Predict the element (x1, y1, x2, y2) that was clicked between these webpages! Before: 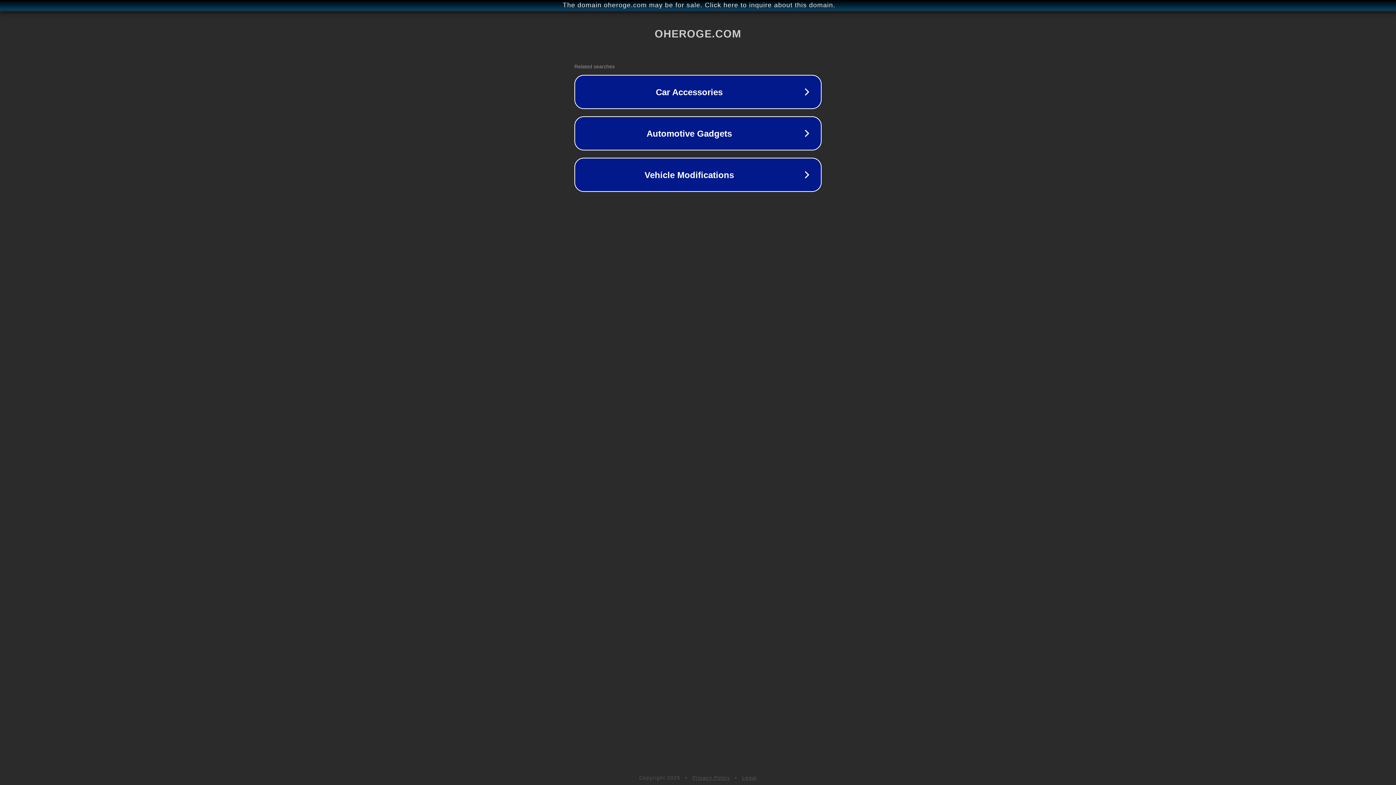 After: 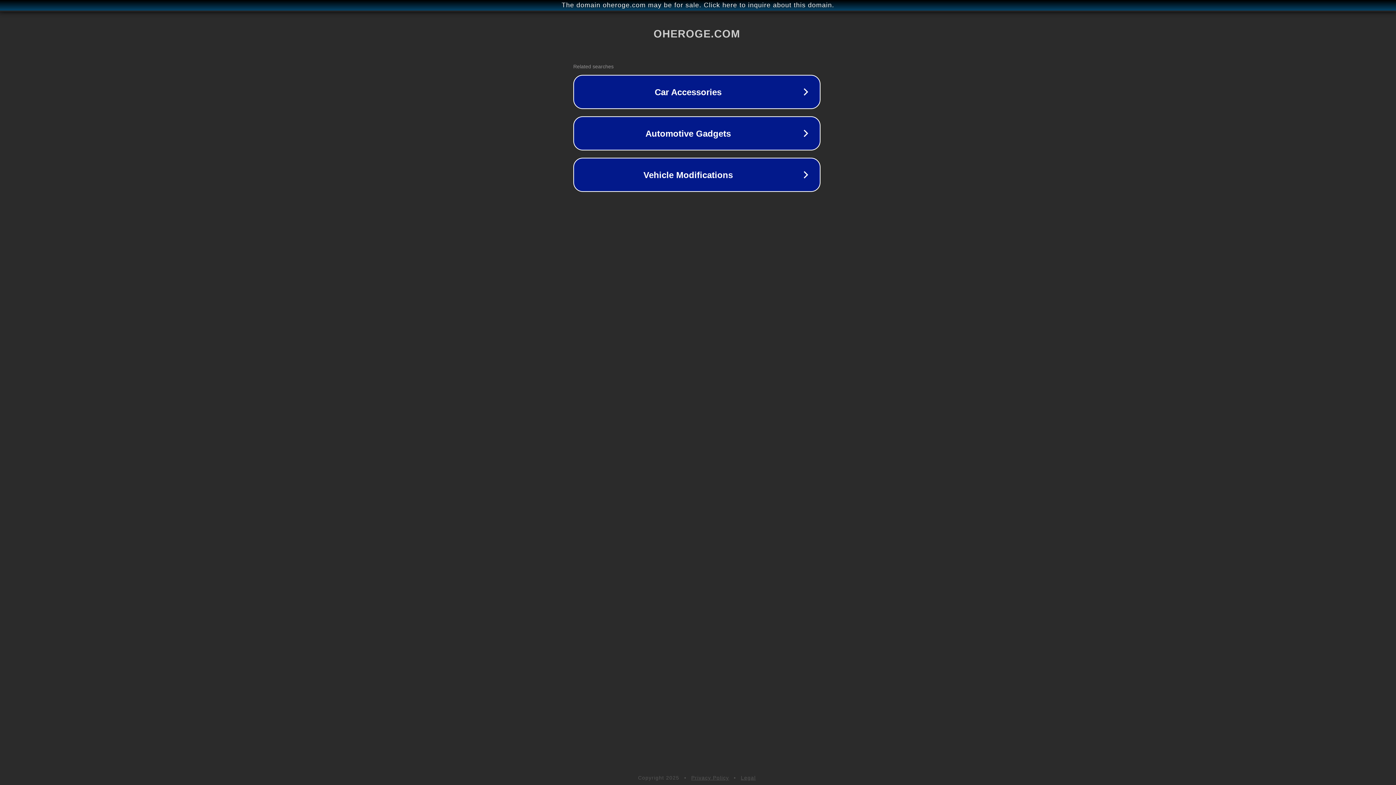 Action: label: The domain oheroge.com may be for sale. Click here to inquire about this domain. bbox: (1, 1, 1397, 9)